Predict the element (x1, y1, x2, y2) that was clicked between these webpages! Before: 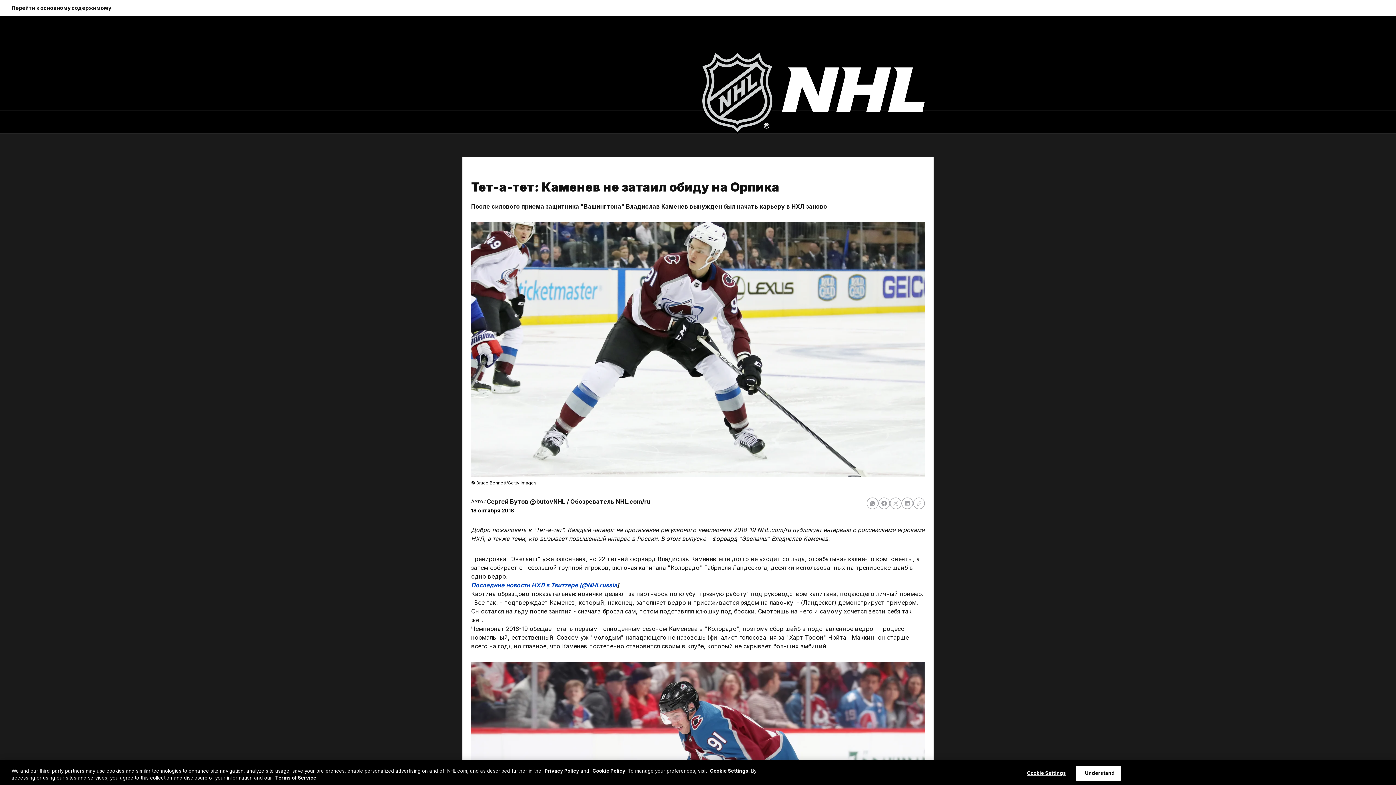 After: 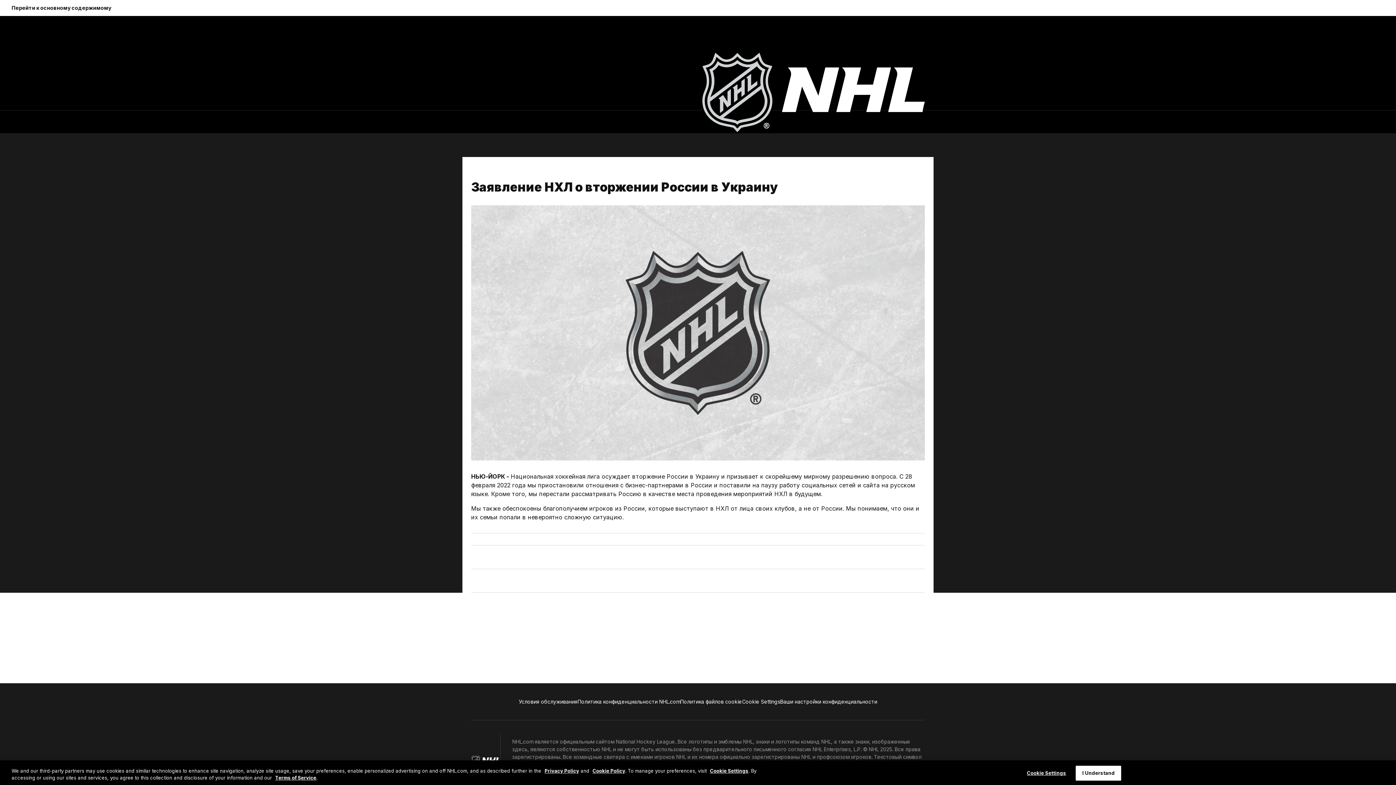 Action: label: Перейти на домашнюю страницу NHL.com bbox: (701, 50, 925, 133)